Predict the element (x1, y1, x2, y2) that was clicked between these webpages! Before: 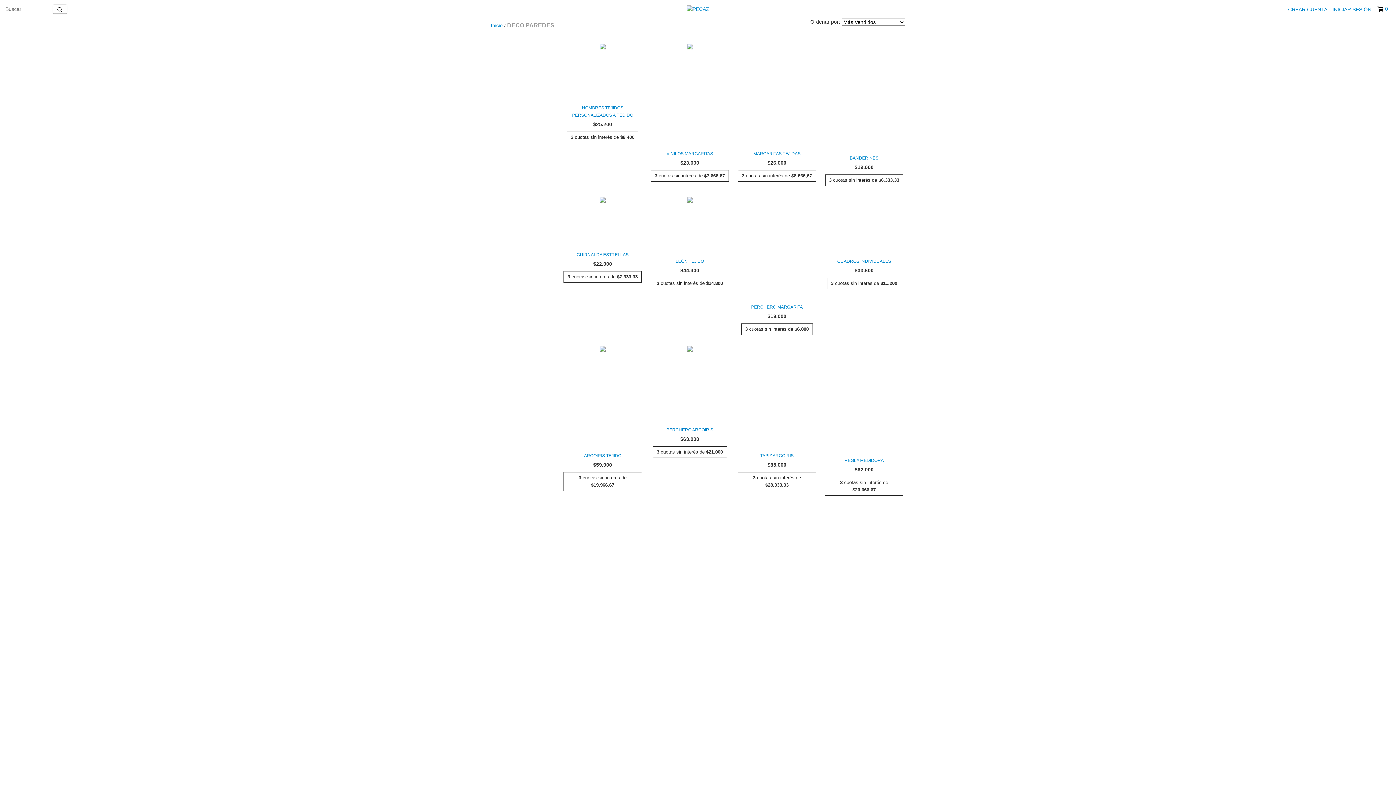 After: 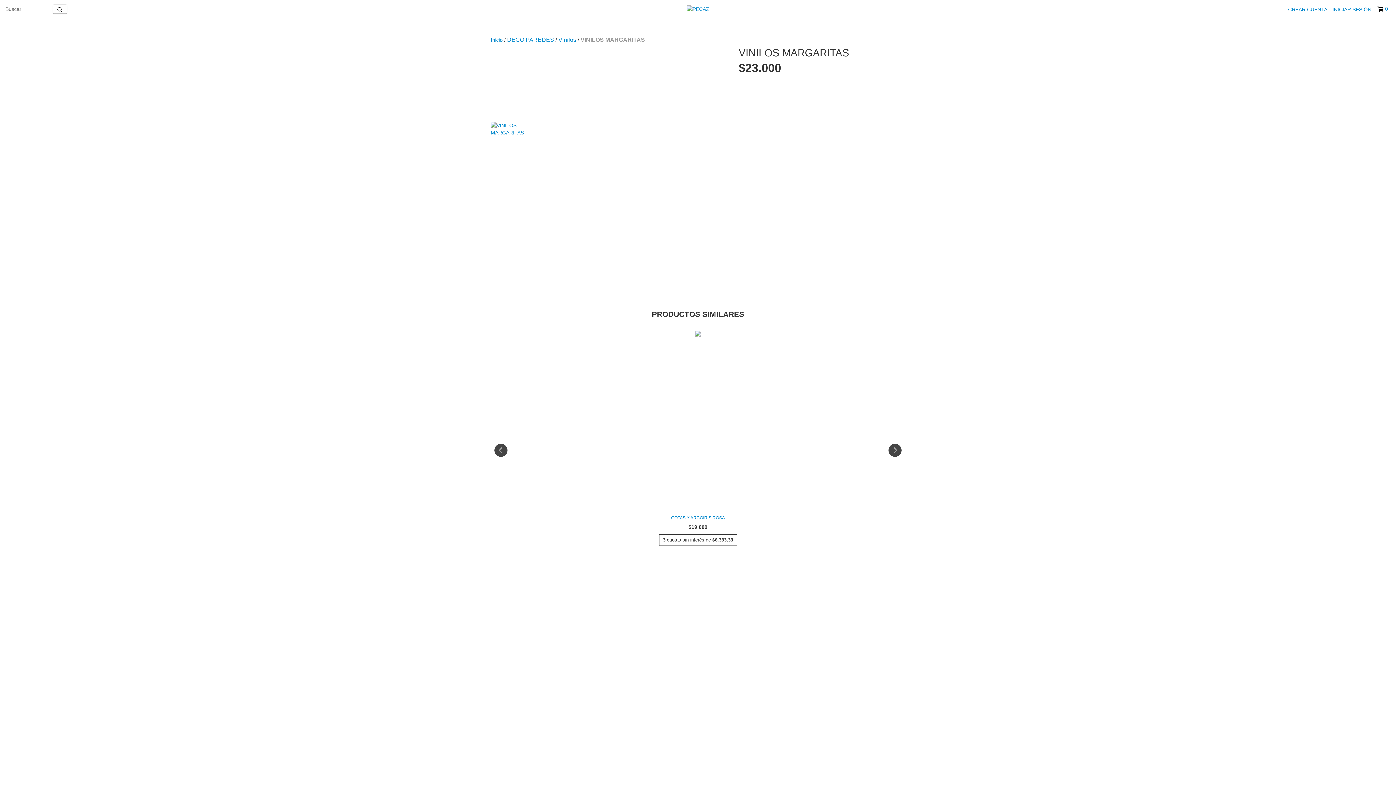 Action: bbox: (652, 150, 727, 157) label: VINILOS MARGARITAS